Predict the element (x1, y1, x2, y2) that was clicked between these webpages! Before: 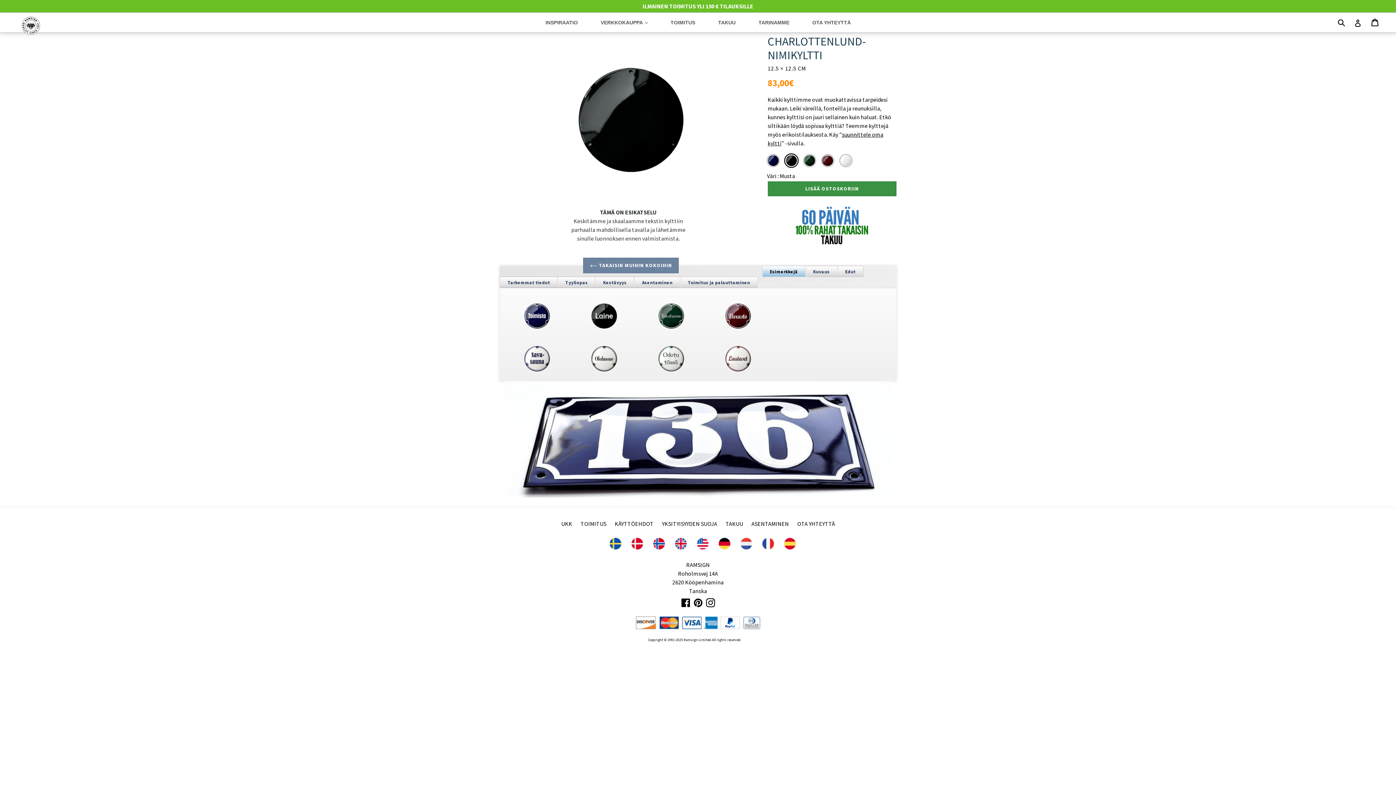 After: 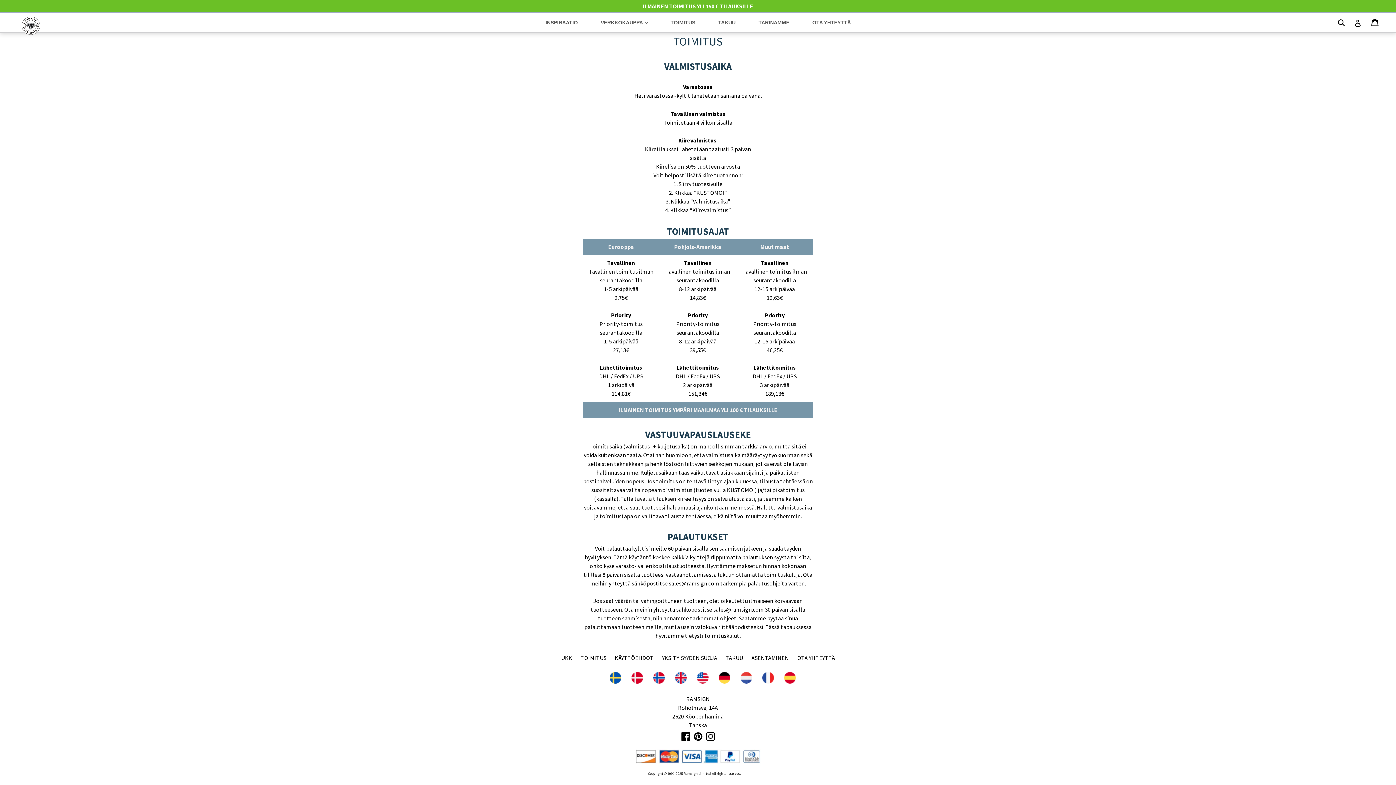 Action: bbox: (659, 17, 706, 27) label: TOIMITUS